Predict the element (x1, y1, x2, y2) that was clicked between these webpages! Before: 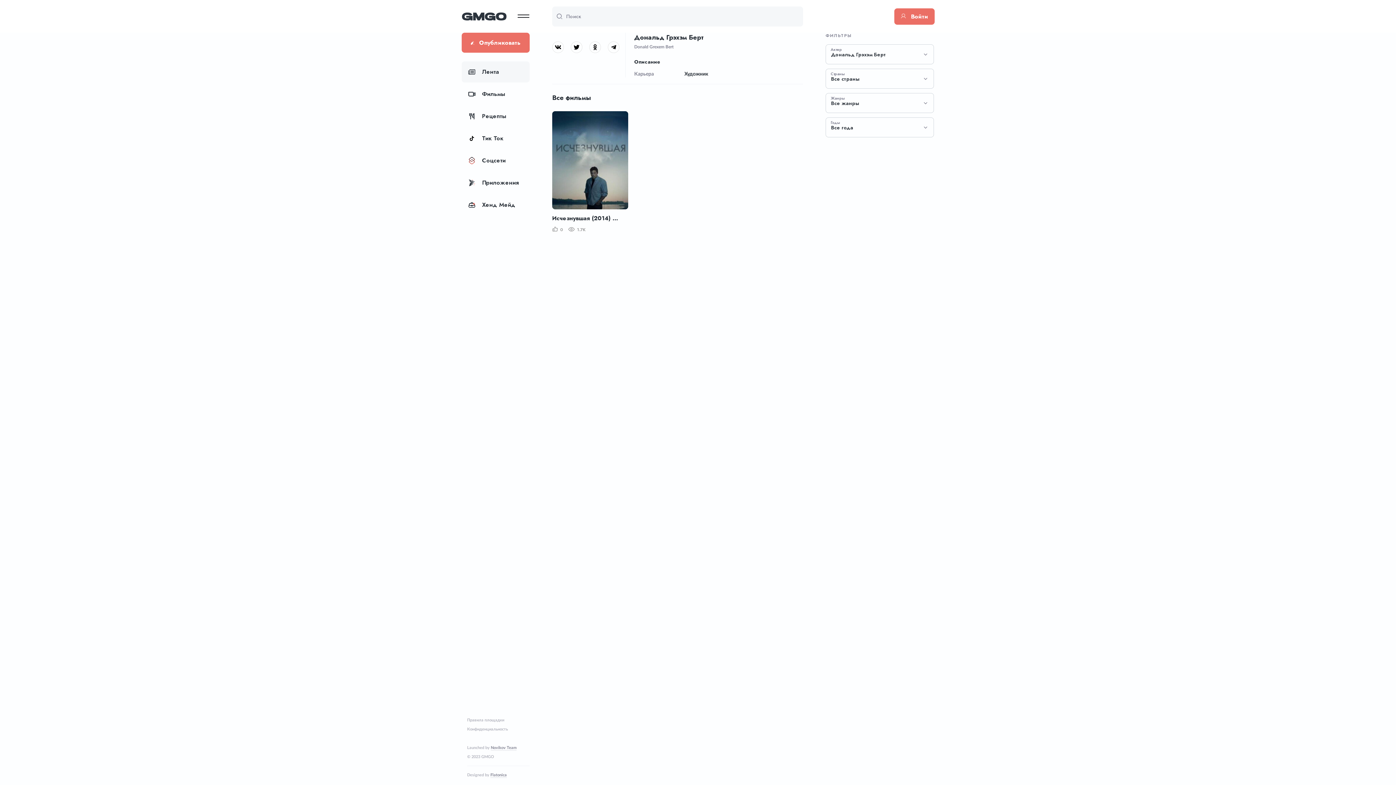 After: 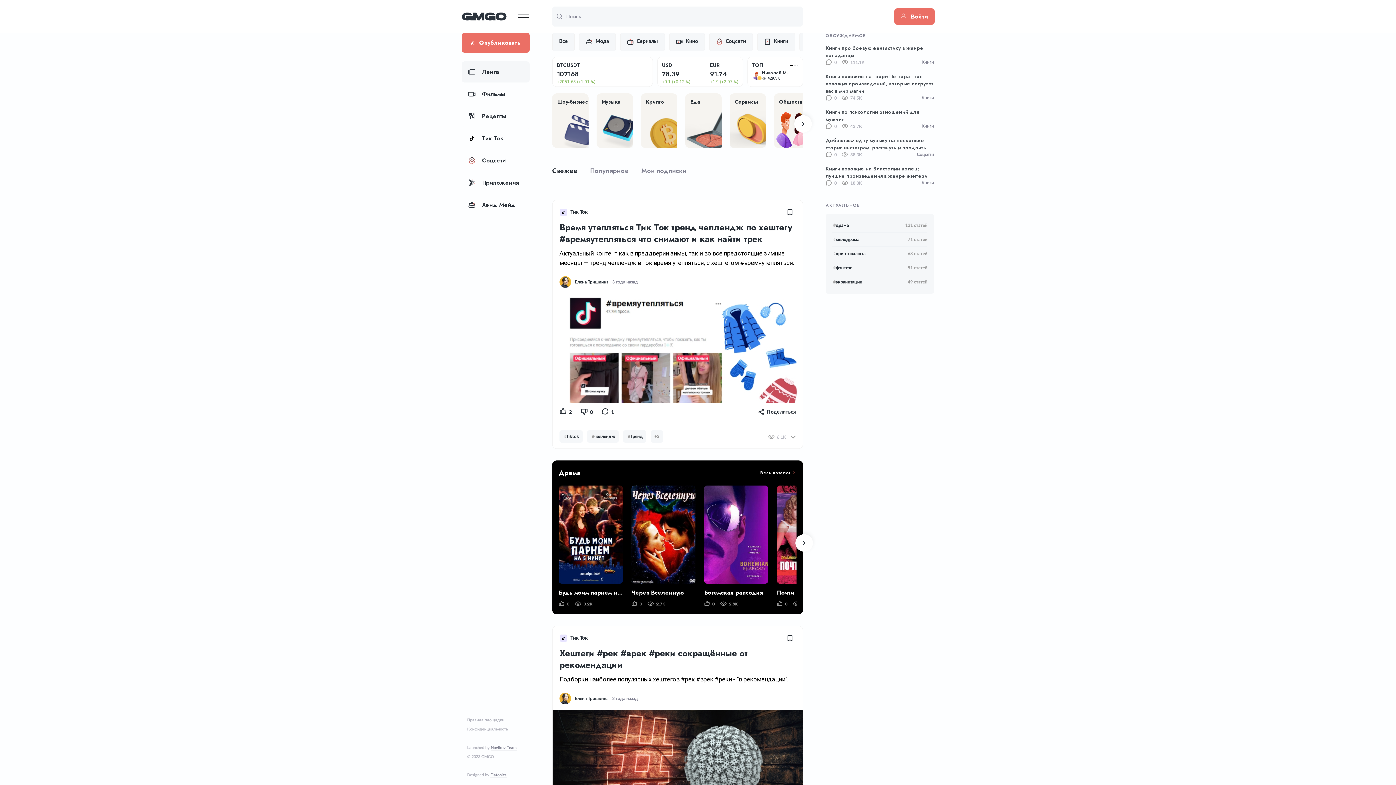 Action: bbox: (461, 128, 529, 149) label: Тик Ток